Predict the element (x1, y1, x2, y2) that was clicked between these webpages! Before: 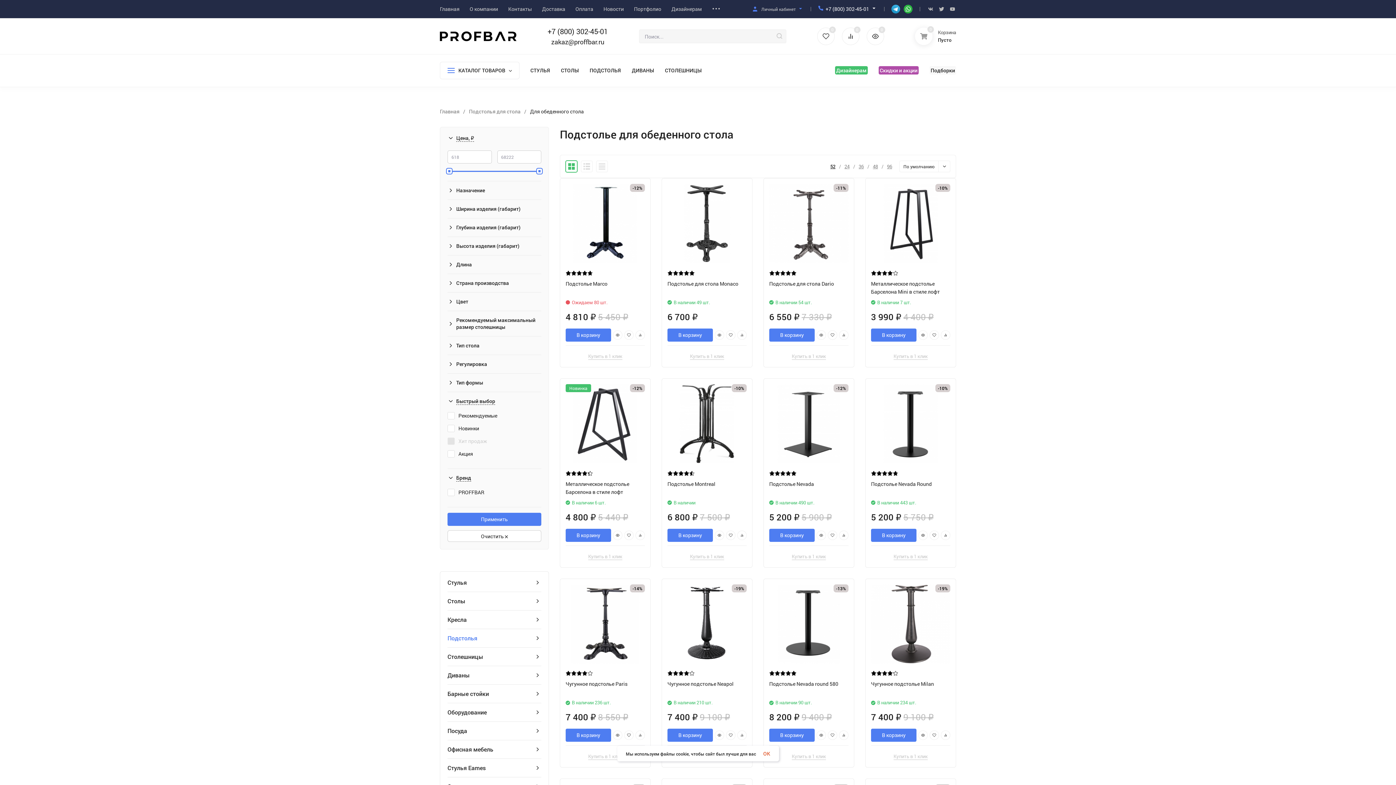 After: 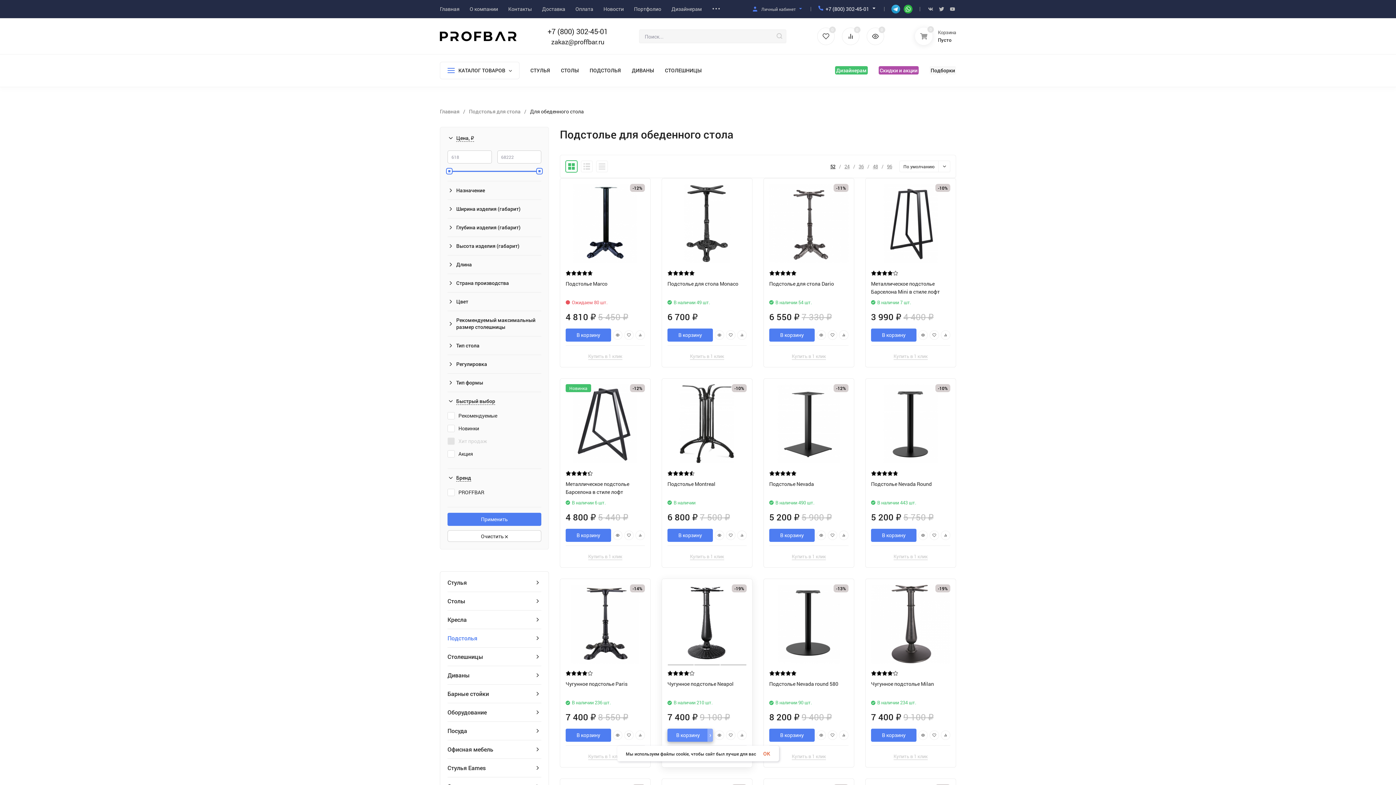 Action: label: В корзину bbox: (667, 729, 713, 742)